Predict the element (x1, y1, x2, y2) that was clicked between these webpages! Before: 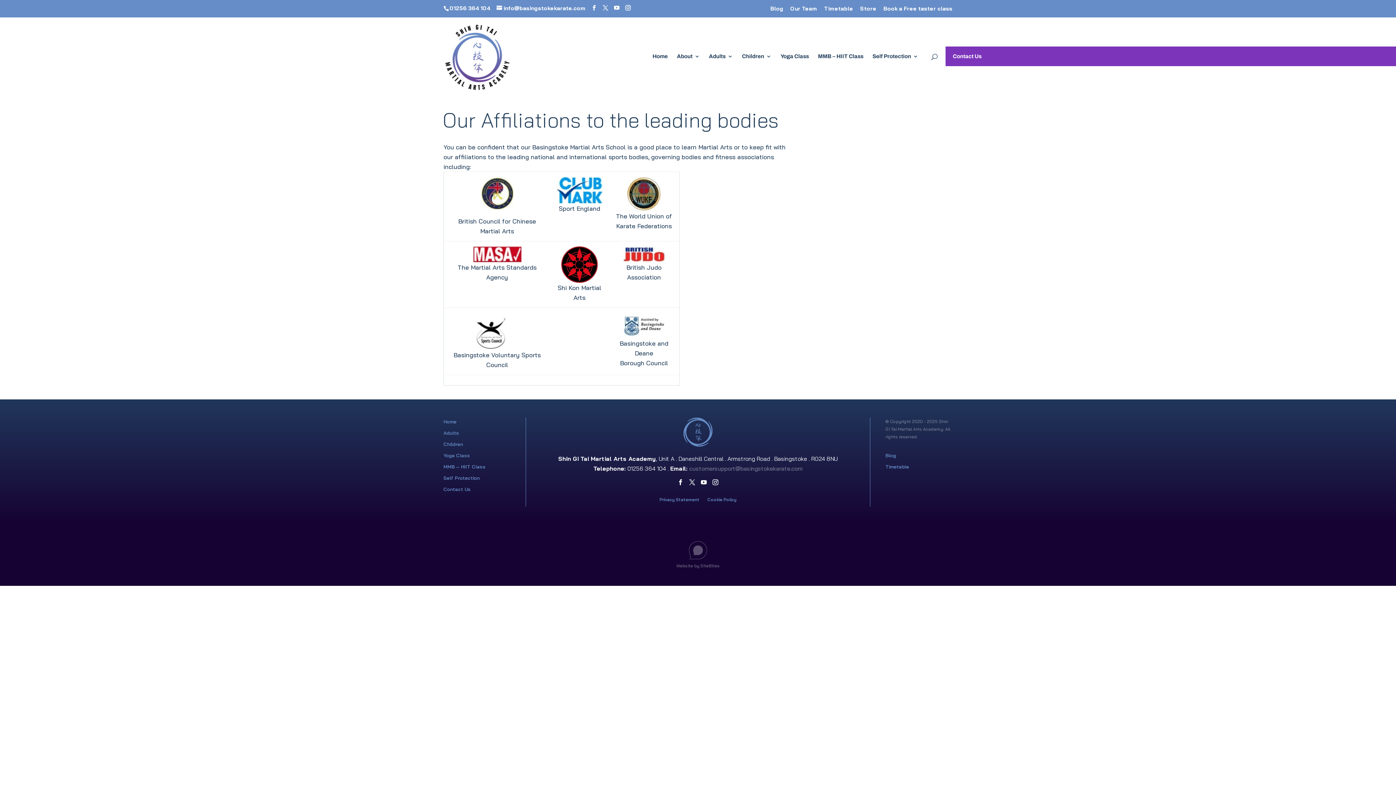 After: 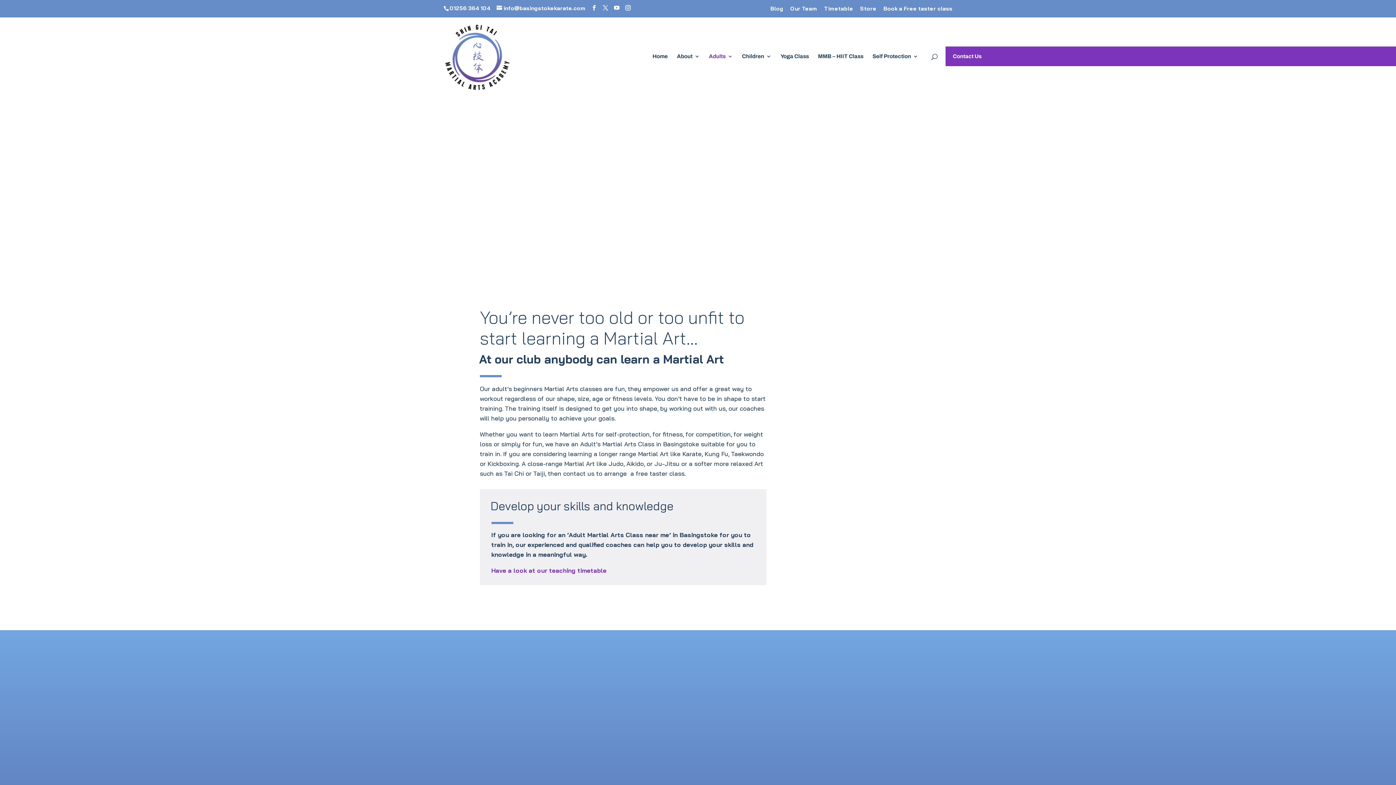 Action: bbox: (443, 429, 510, 439) label: Adults